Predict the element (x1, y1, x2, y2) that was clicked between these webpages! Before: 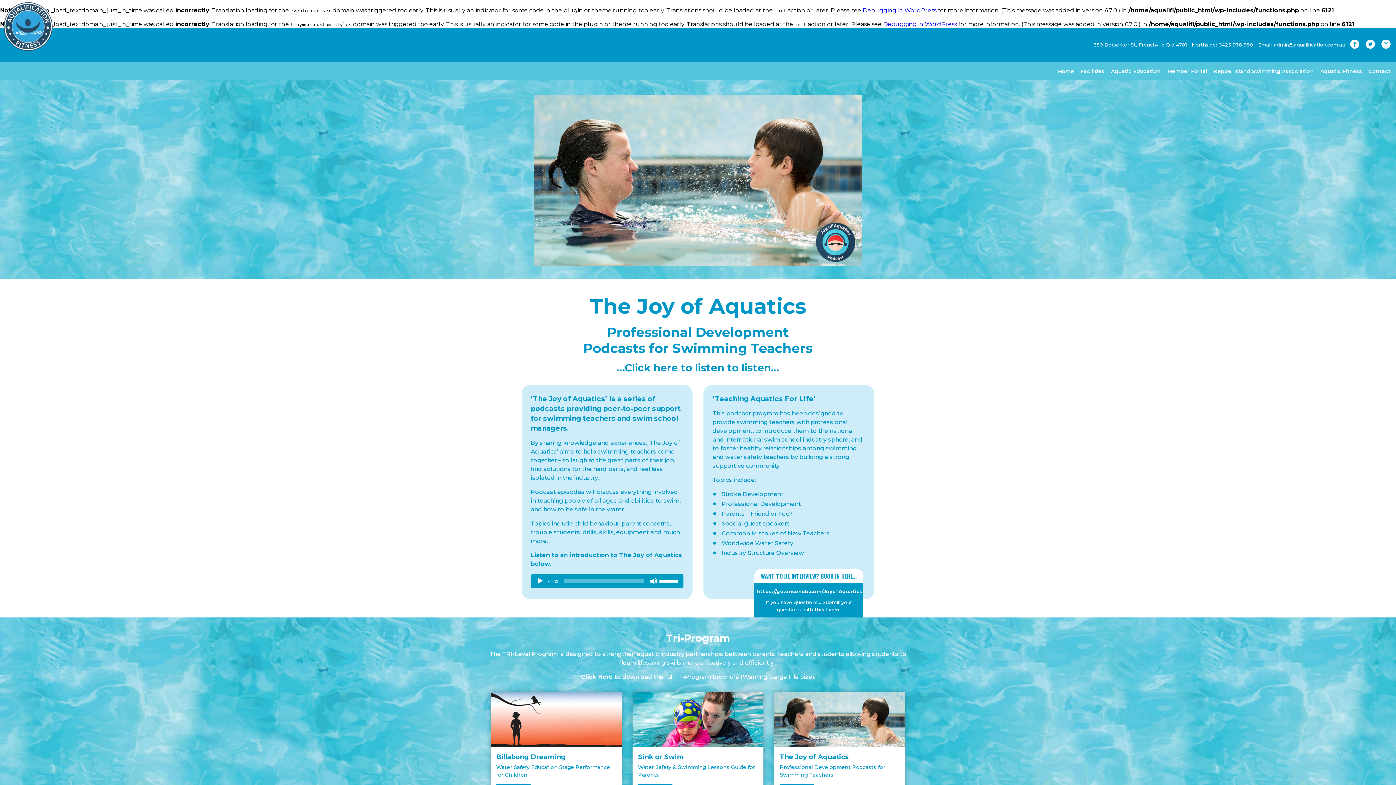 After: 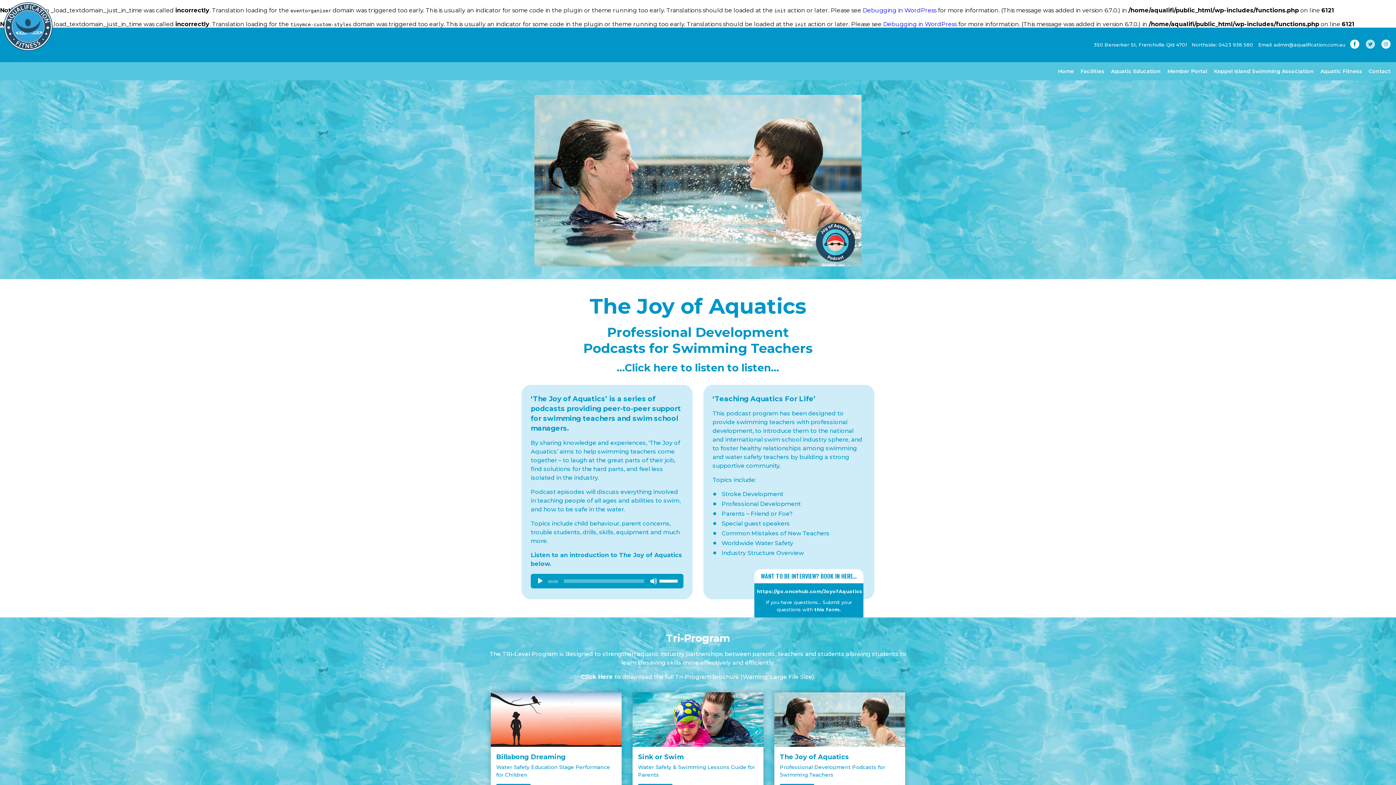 Action: bbox: (1363, 43, 1377, 49)